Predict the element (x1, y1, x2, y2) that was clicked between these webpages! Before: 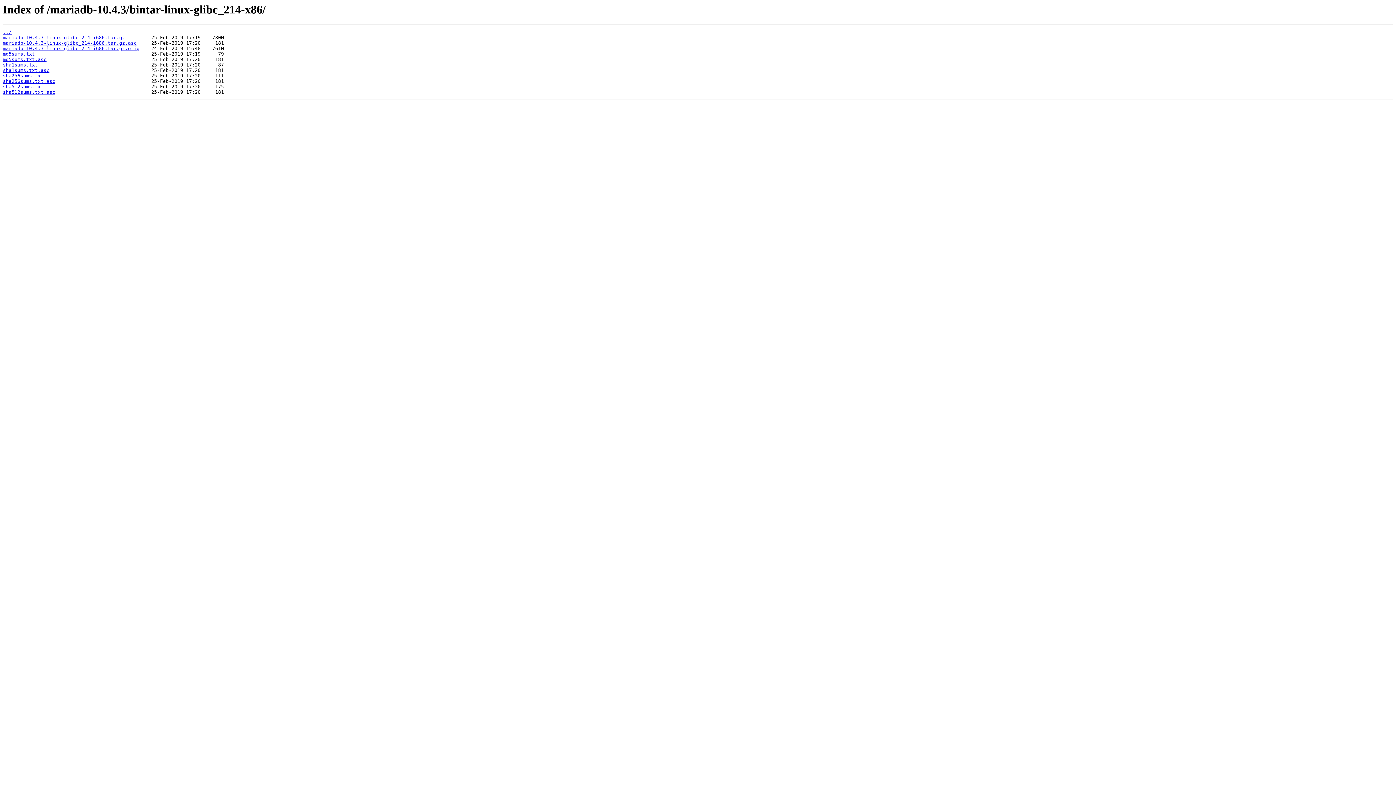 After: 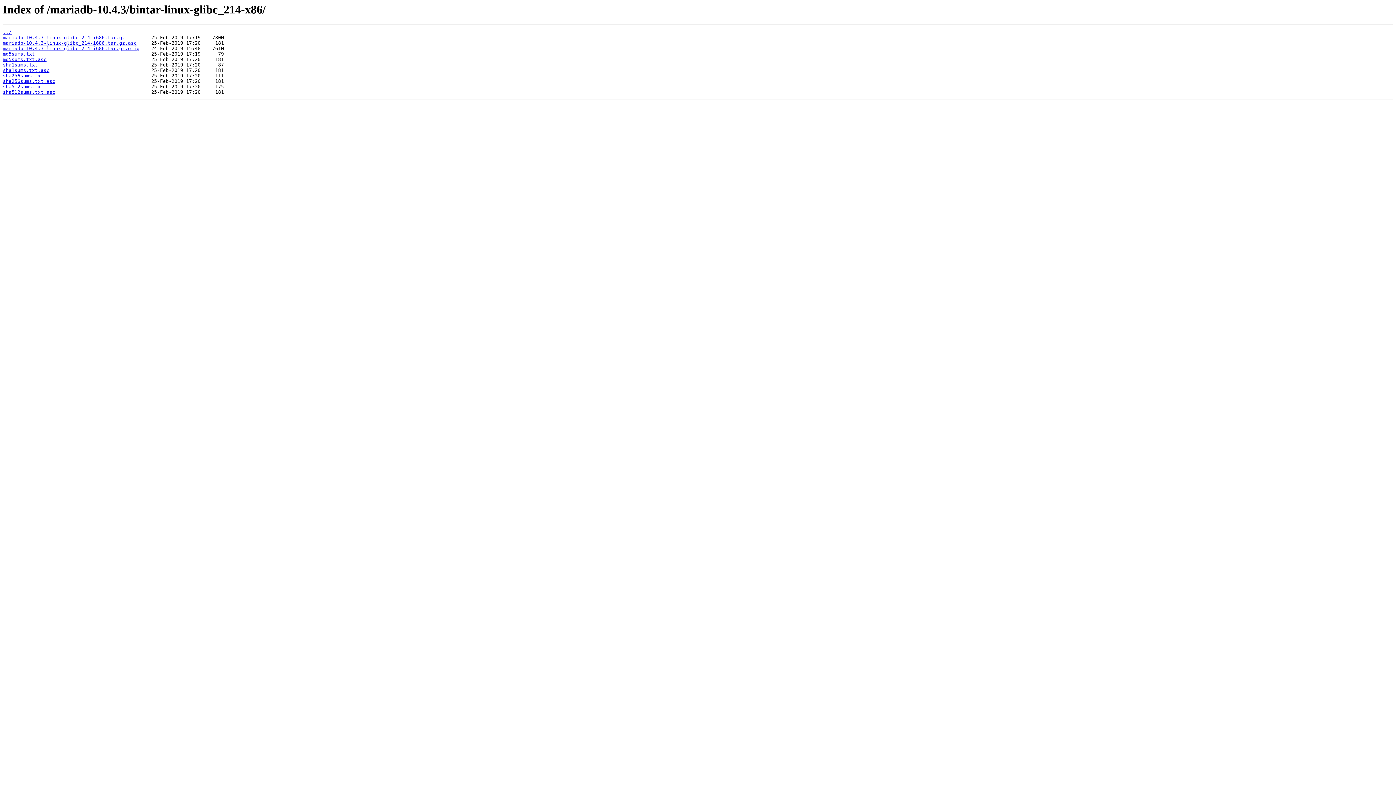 Action: bbox: (2, 89, 55, 95) label: sha512sums.txt.asc